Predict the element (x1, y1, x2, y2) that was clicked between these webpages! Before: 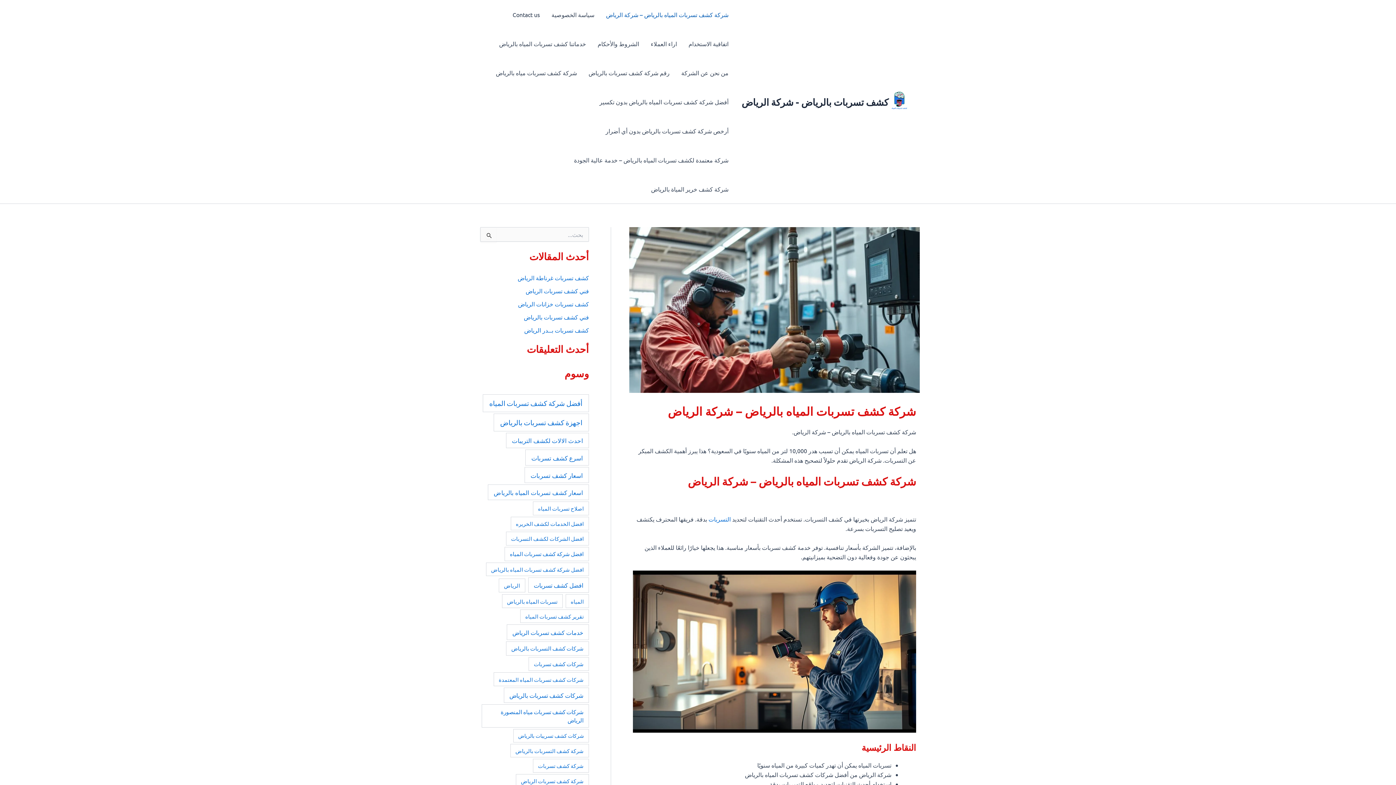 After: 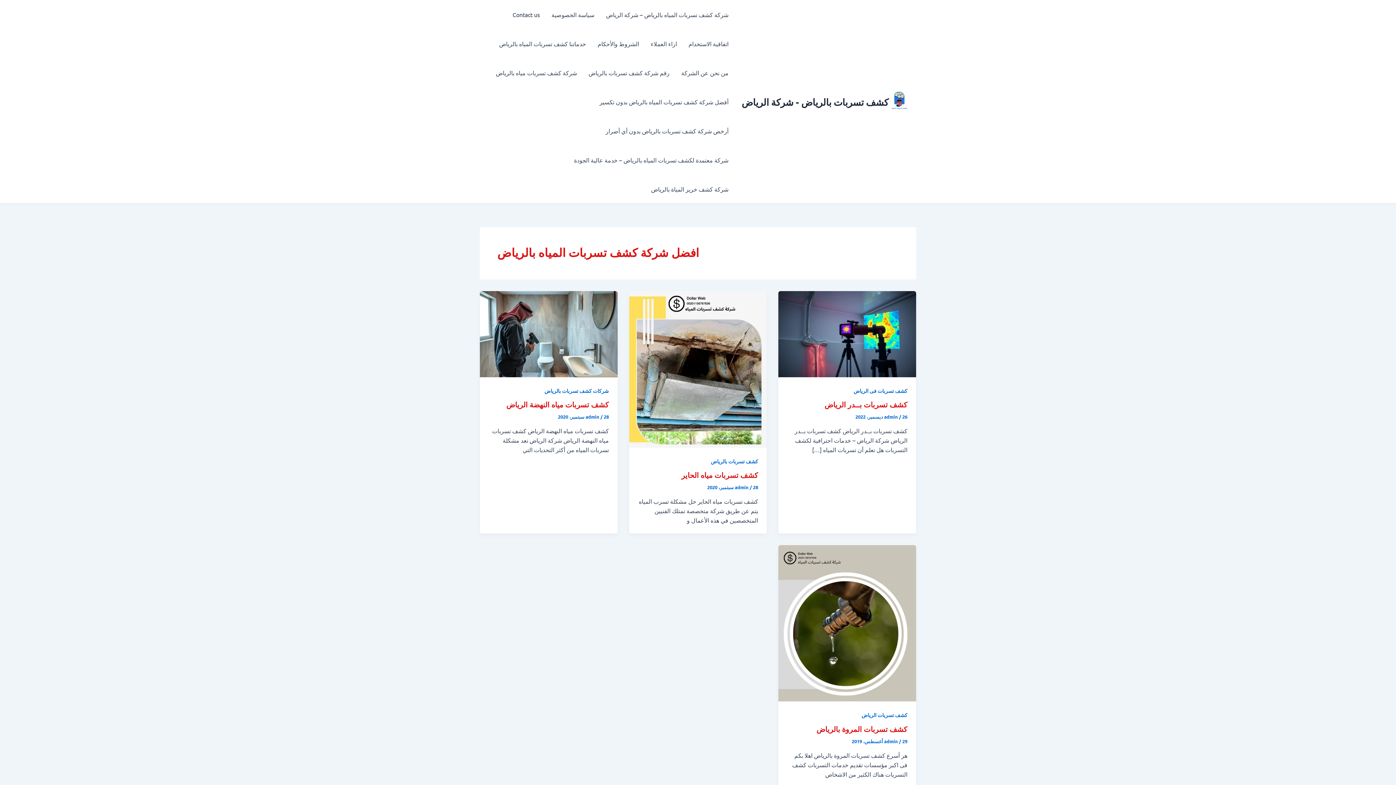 Action: label: افضل شركة كشف تسربات المياه بالرياض (4 عناصر) bbox: (486, 562, 589, 576)